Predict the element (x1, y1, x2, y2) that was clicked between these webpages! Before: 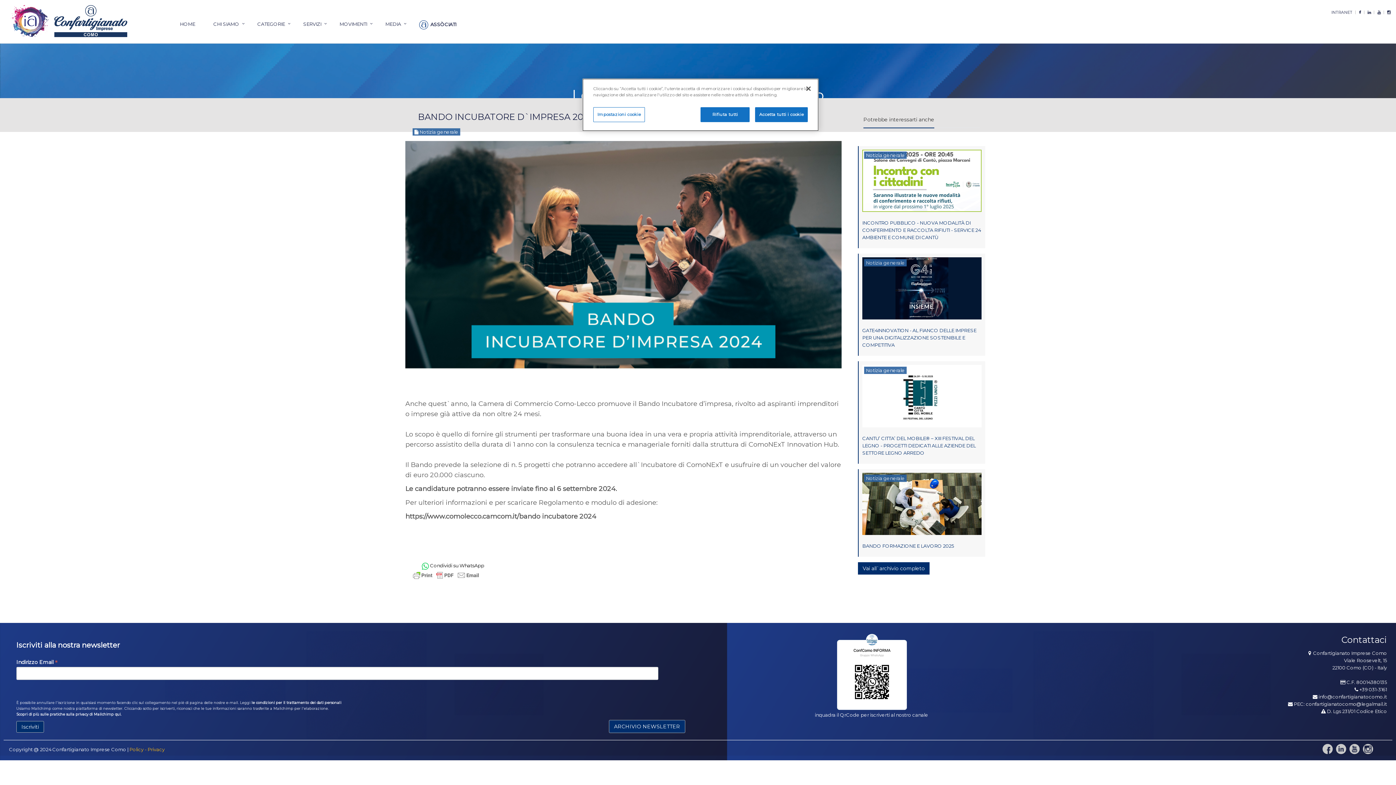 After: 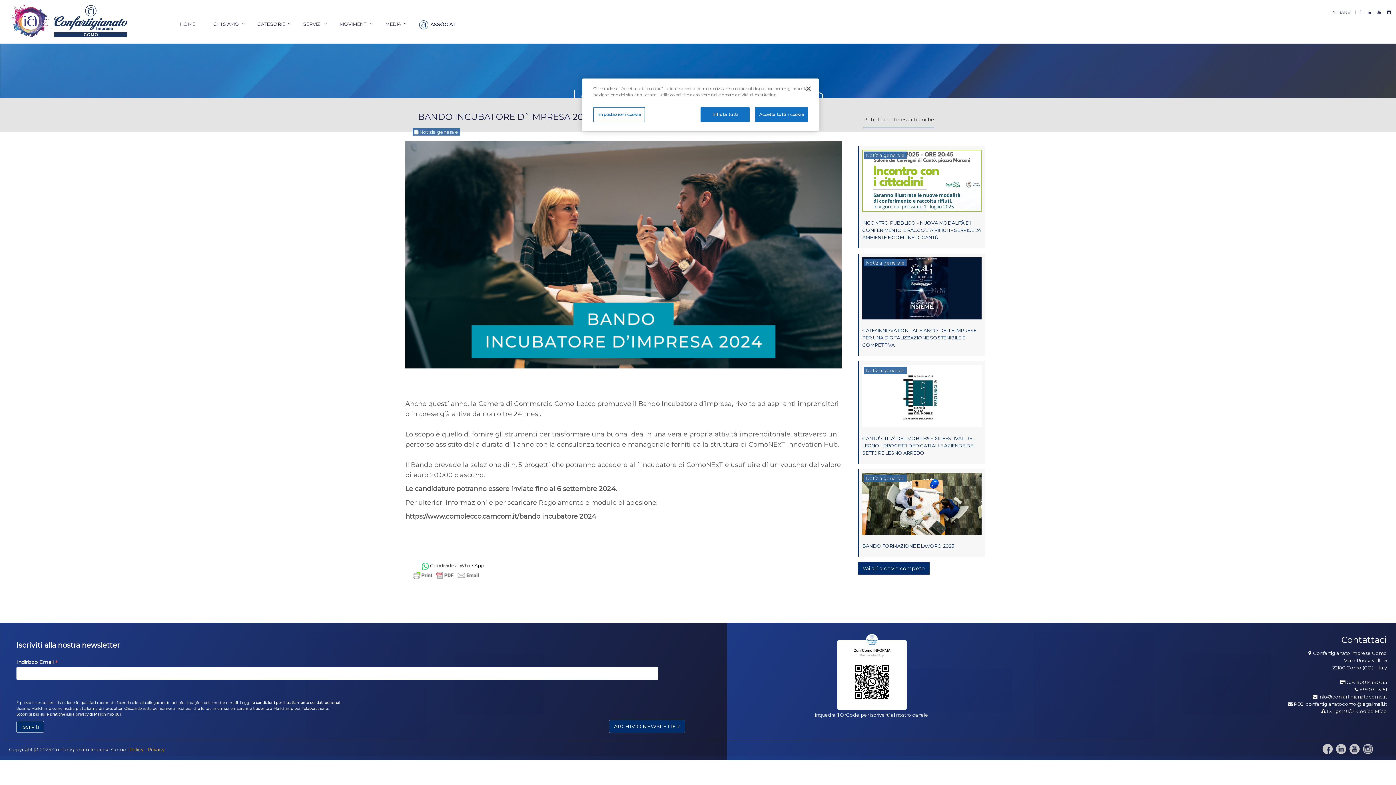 Action: bbox: (1370, 2, 1372, 6)